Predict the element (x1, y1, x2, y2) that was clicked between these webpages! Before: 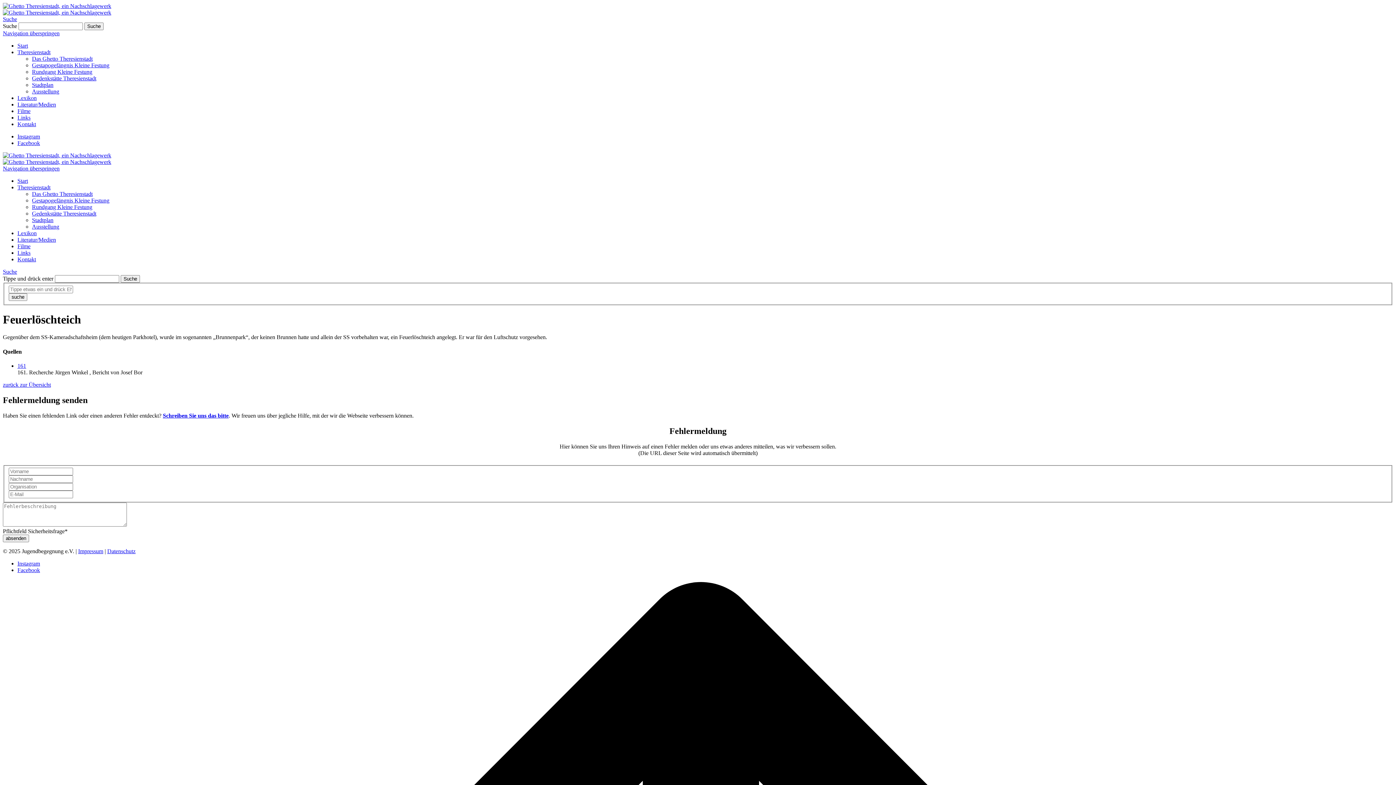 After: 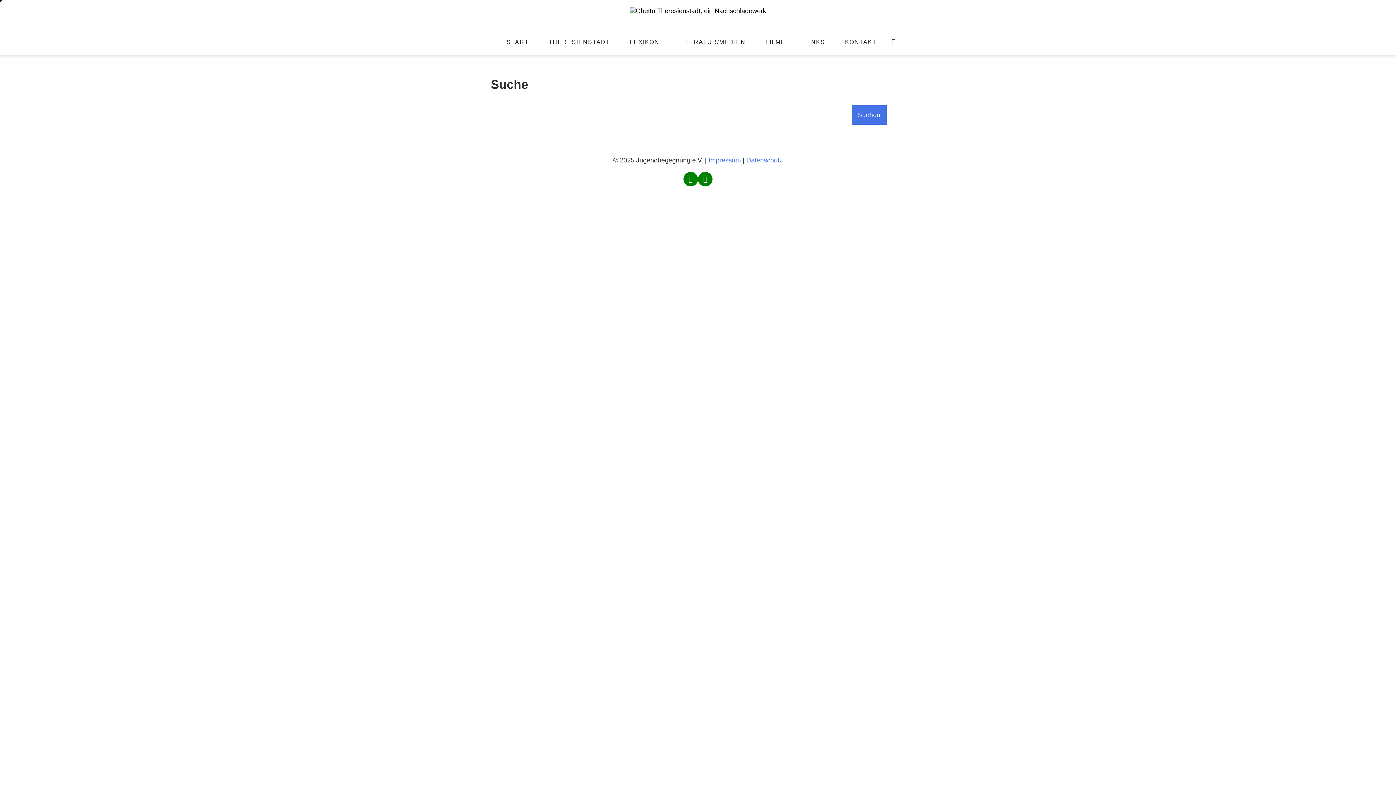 Action: label: Suche bbox: (2, 16, 17, 22)